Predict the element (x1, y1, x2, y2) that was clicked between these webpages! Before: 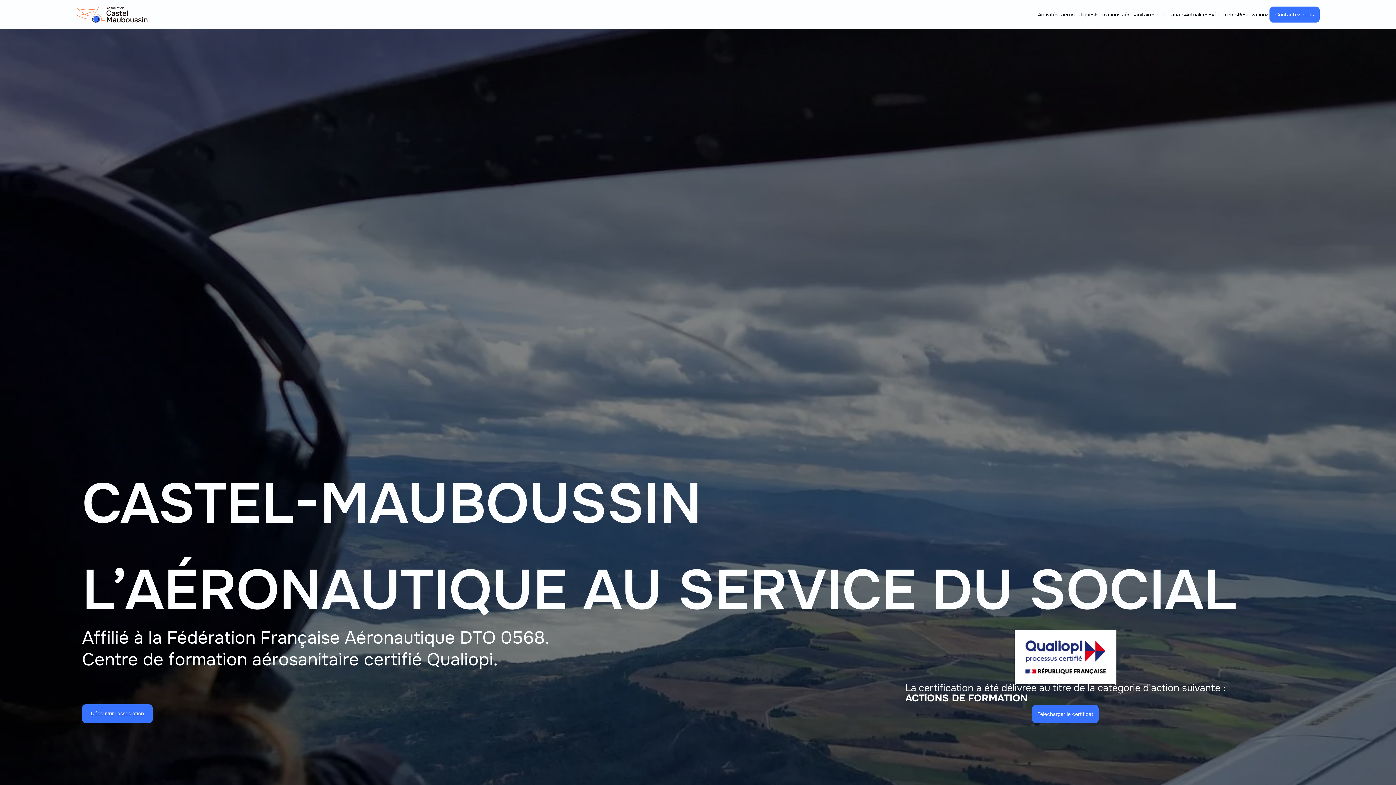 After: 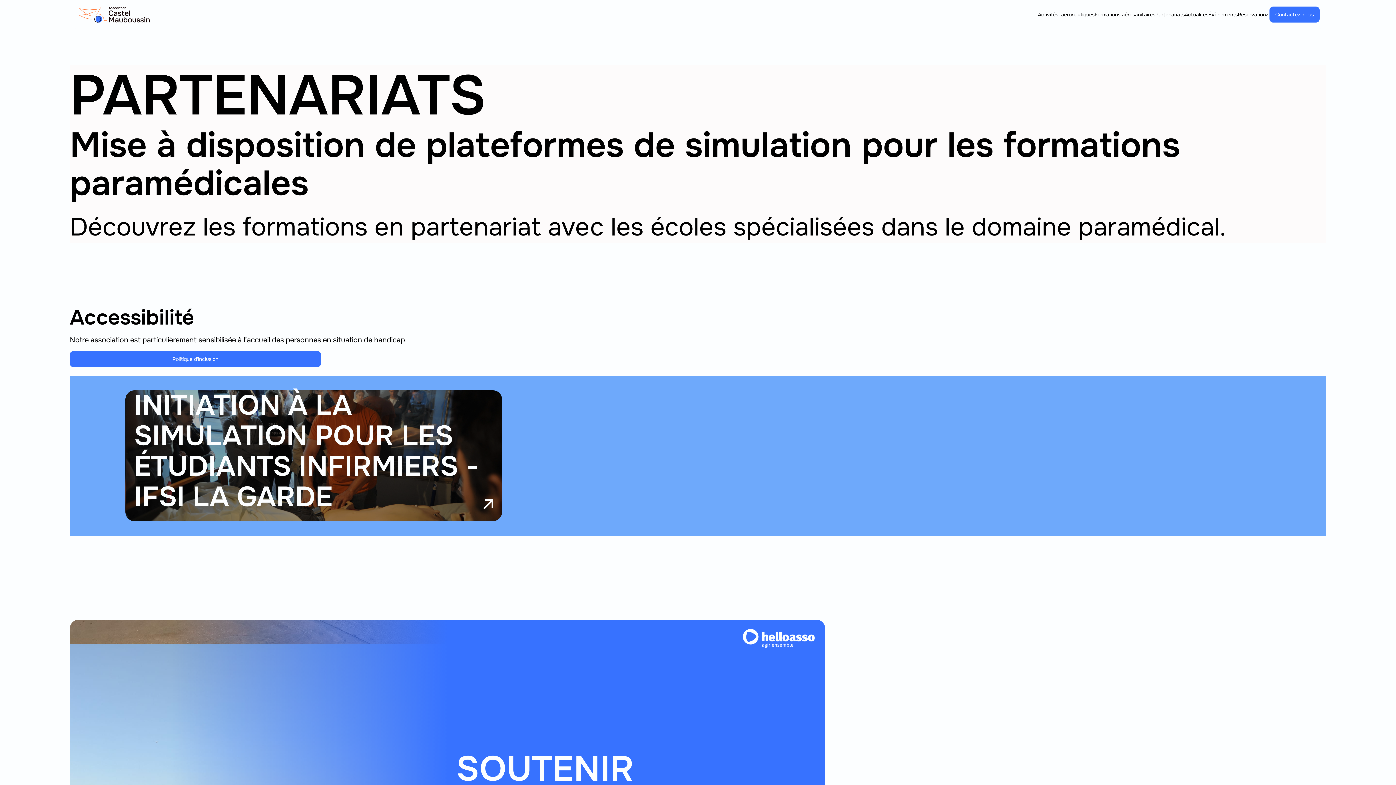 Action: label: Partenariats bbox: (1155, 11, 1185, 17)